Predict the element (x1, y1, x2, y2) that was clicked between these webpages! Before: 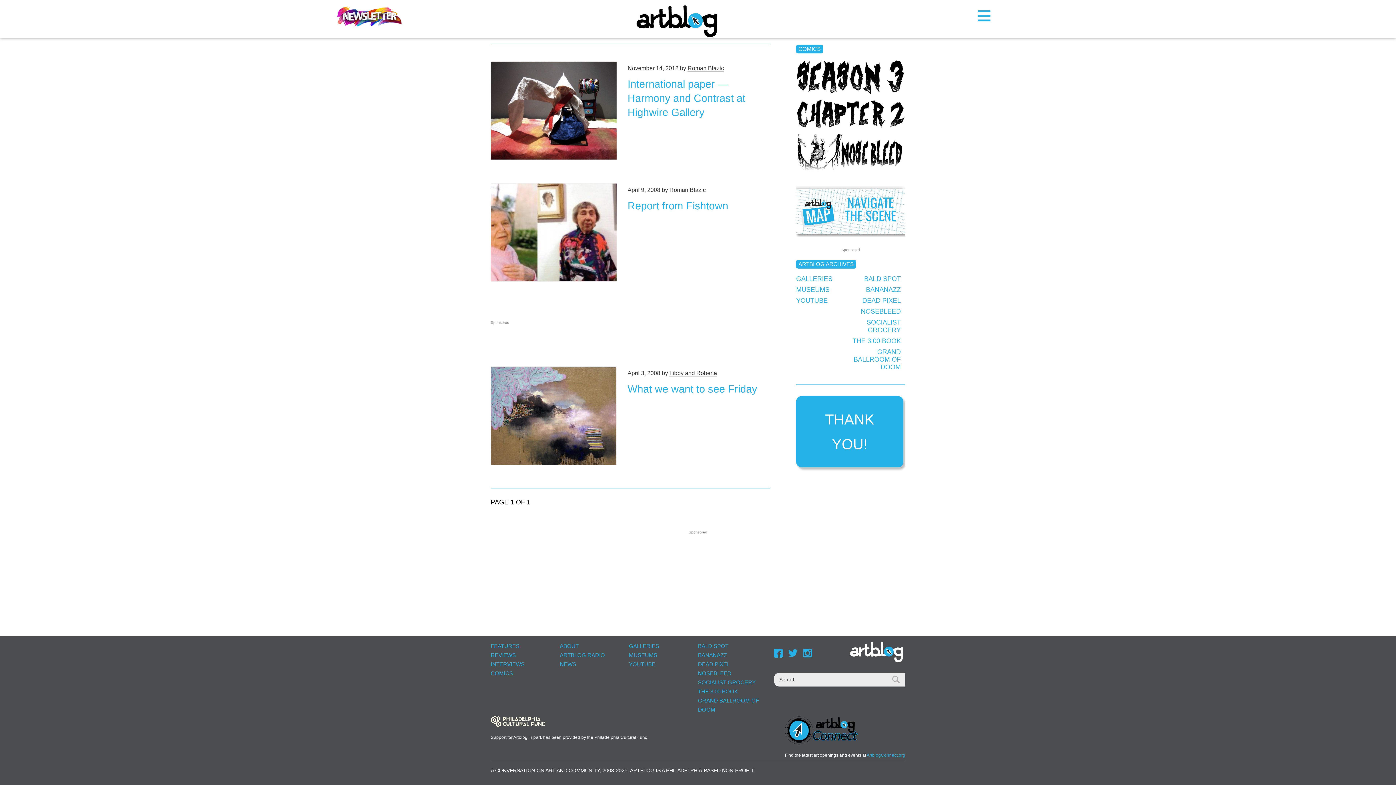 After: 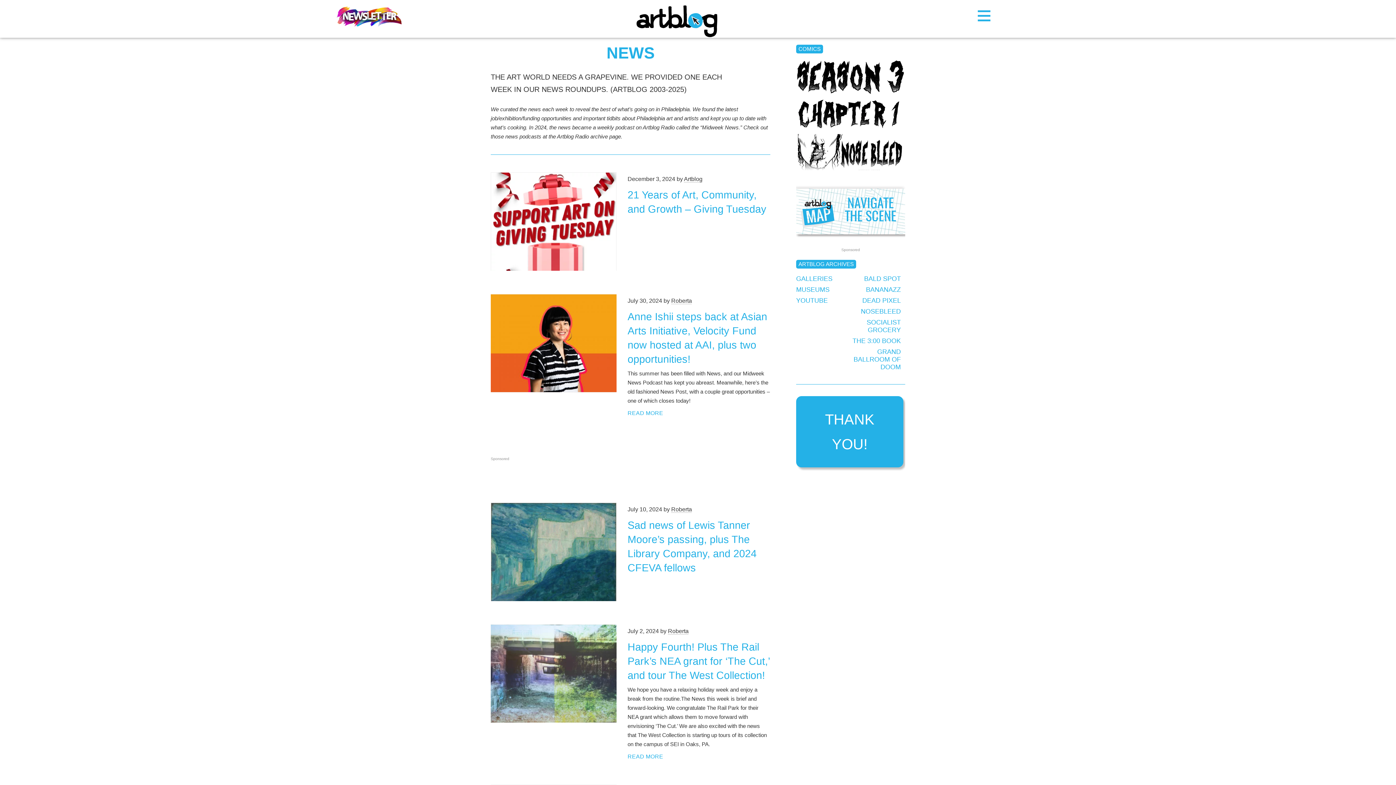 Action: bbox: (559, 661, 576, 667) label: NEWS